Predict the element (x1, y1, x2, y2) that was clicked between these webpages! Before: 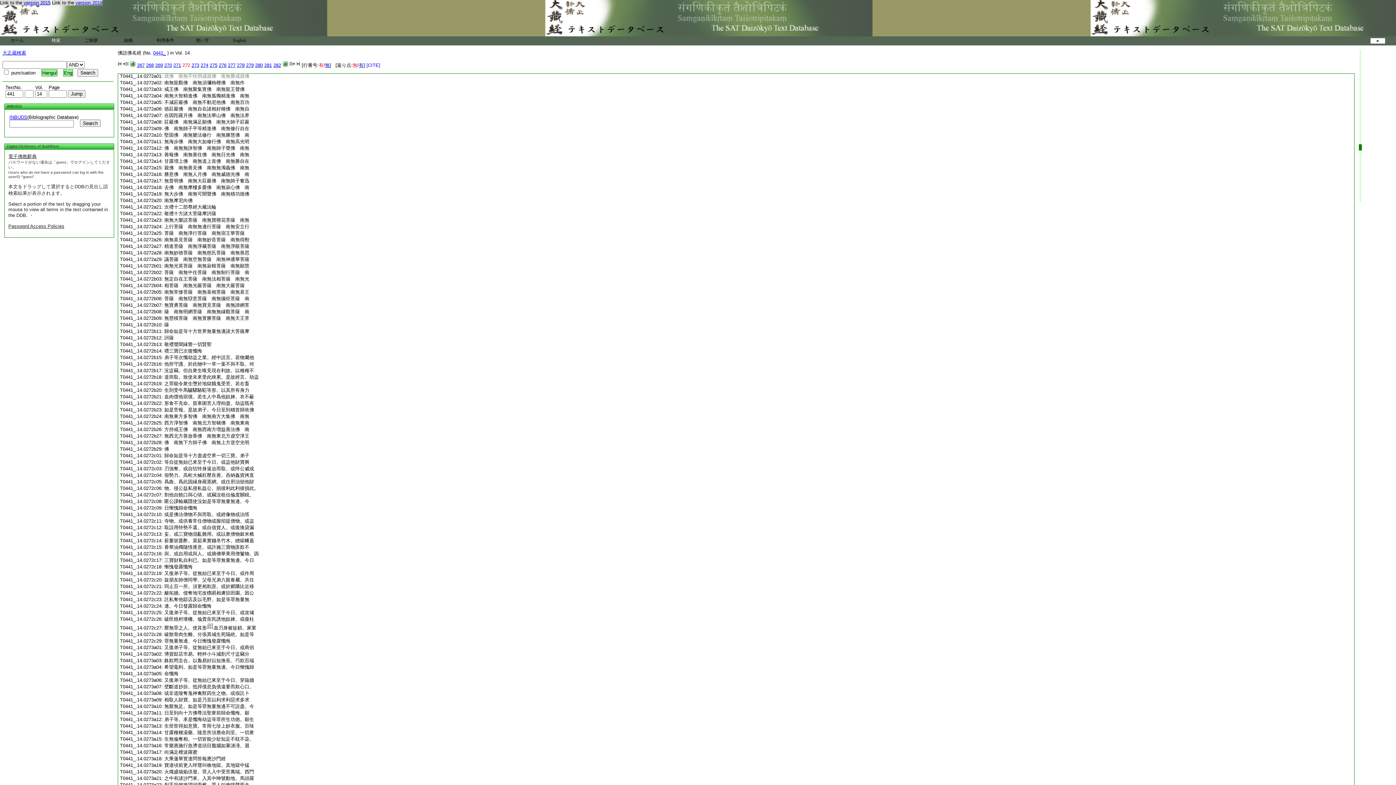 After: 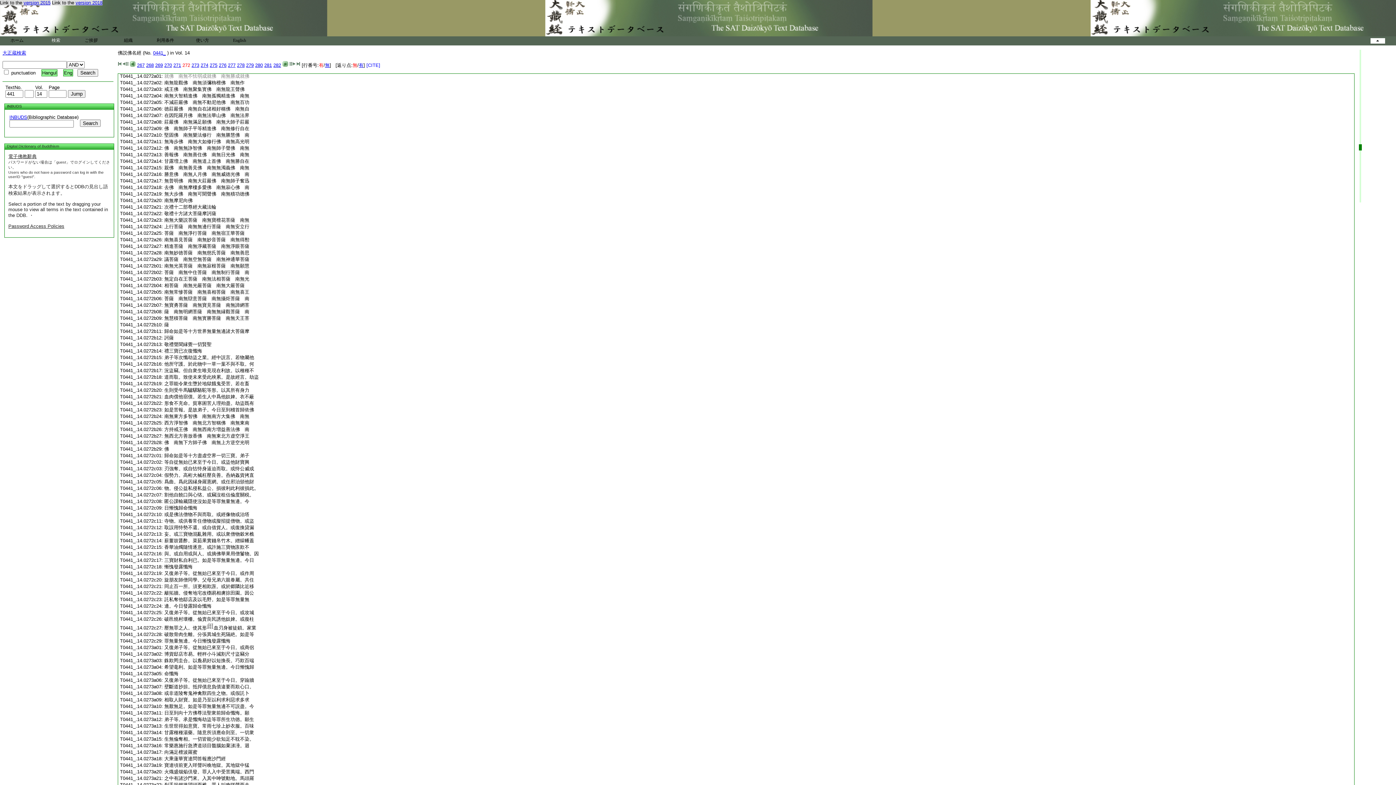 Action: bbox: (164, 544, 249, 550) label: 香華油燭隨情逐意。或許施三寶物誑欺不